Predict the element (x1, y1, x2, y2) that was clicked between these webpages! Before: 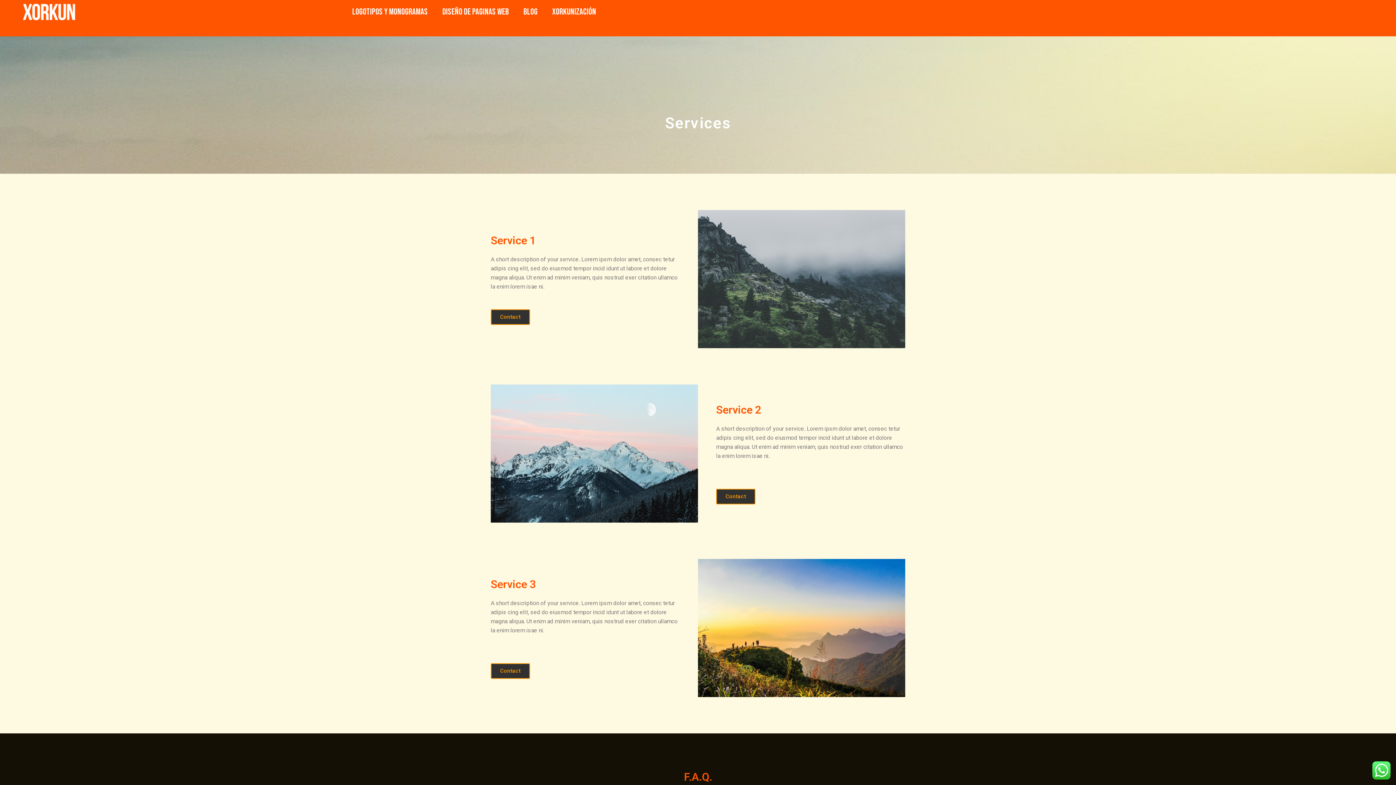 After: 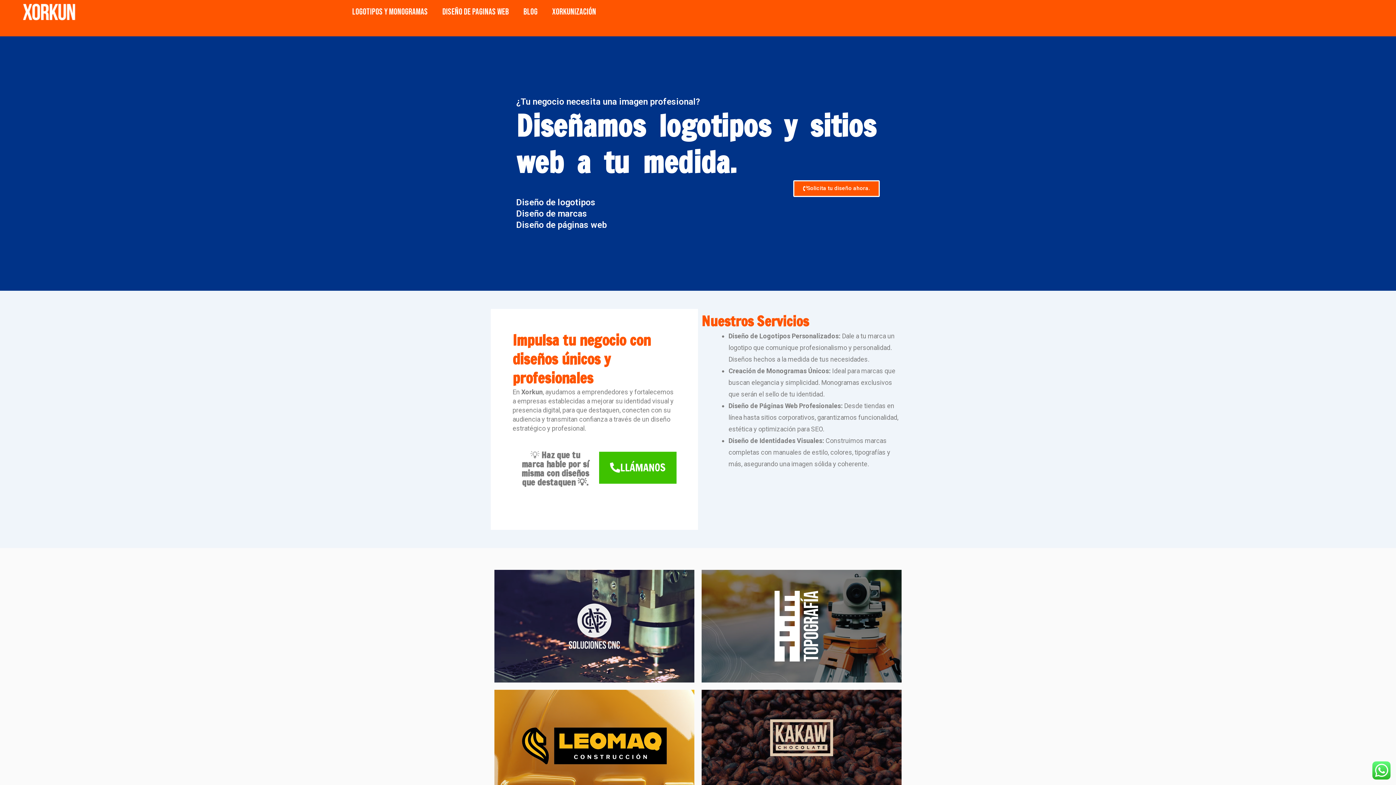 Action: bbox: (21, 3, 76, 20)